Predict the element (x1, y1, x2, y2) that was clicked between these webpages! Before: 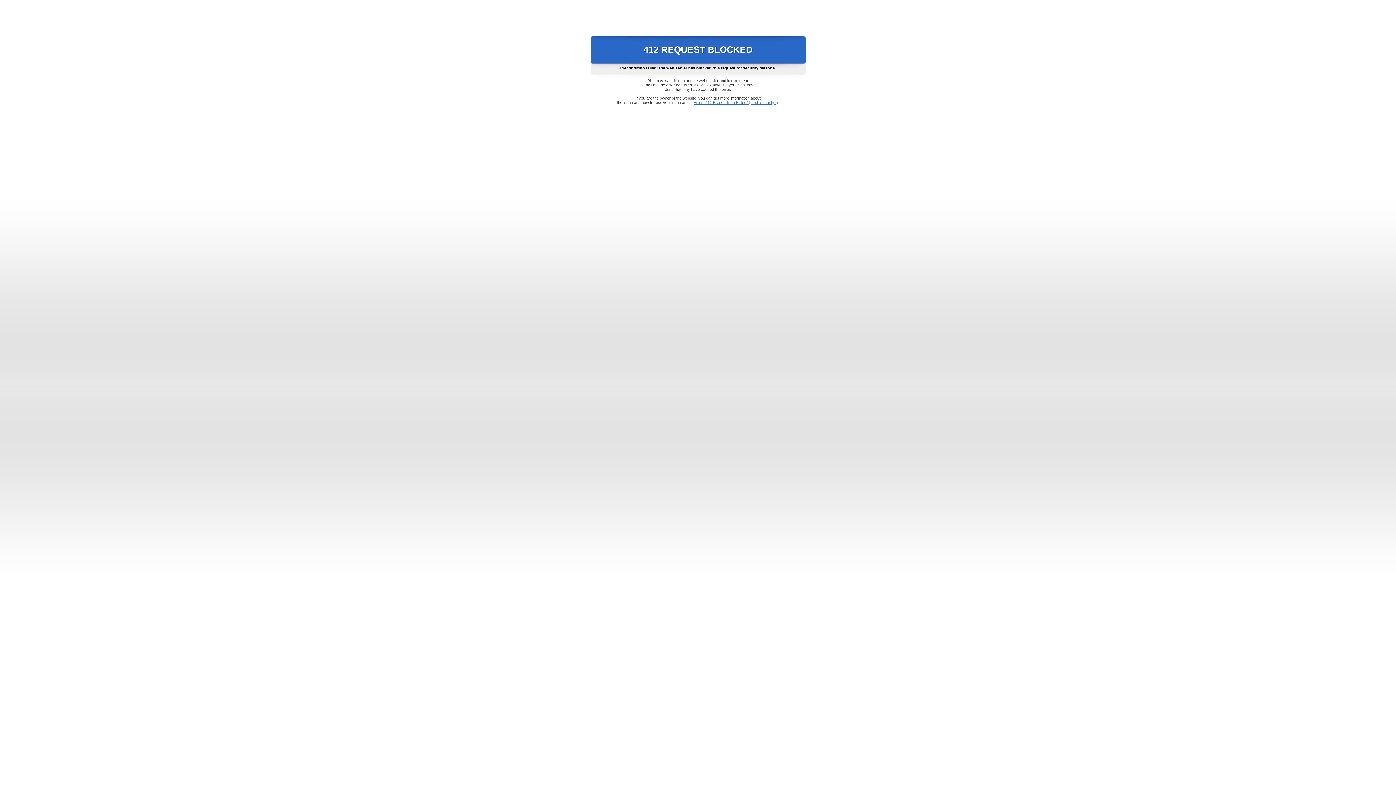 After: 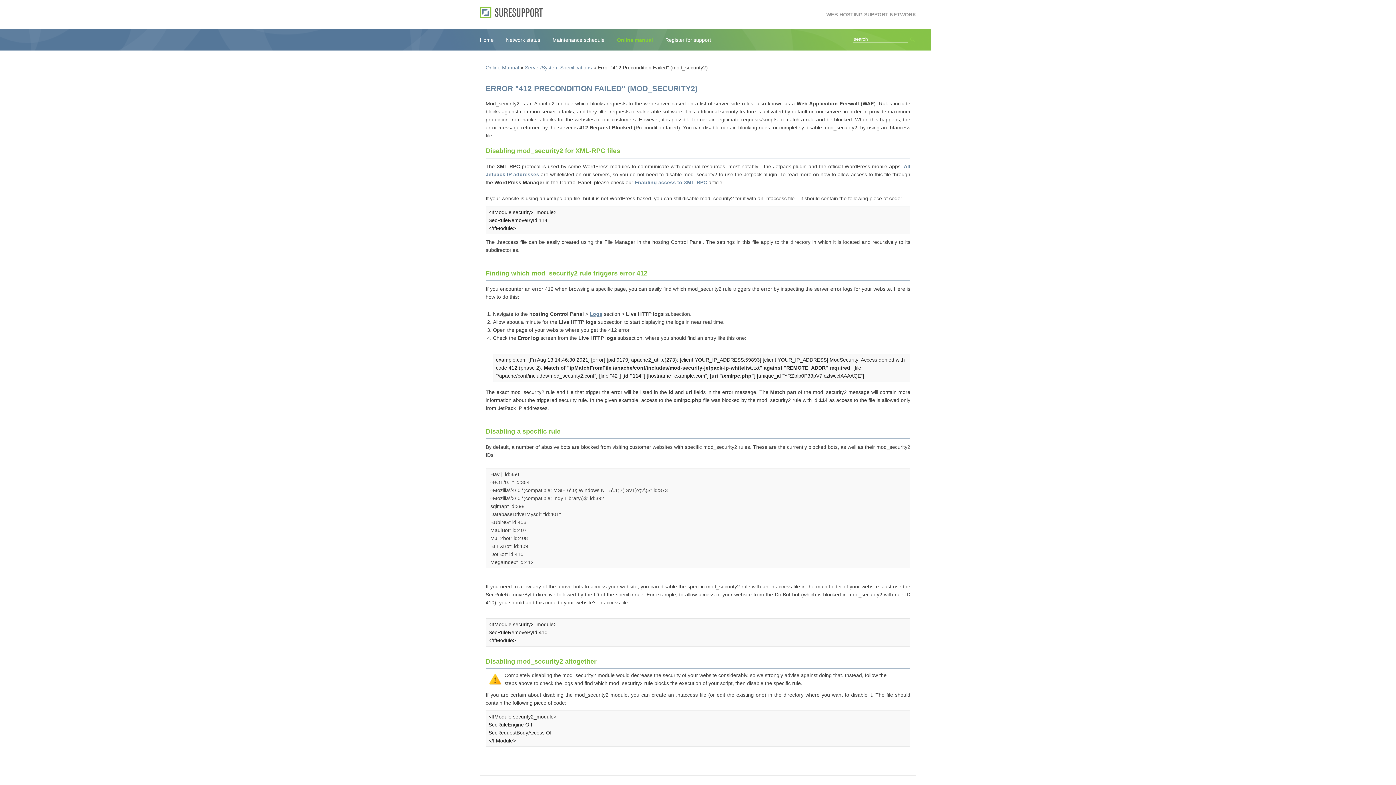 Action: label: Error "412 Precondition Failed" (mod_security2) bbox: (693, 100, 778, 104)